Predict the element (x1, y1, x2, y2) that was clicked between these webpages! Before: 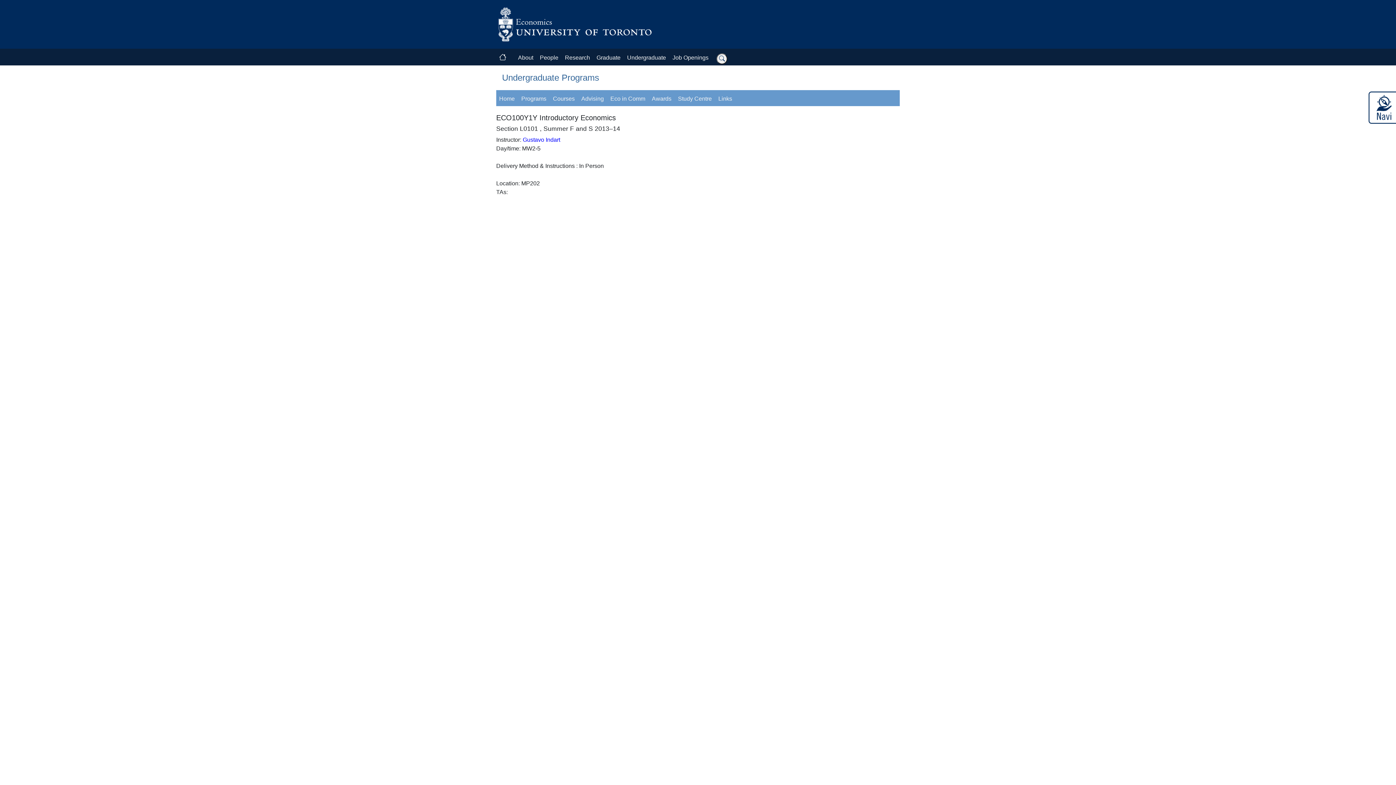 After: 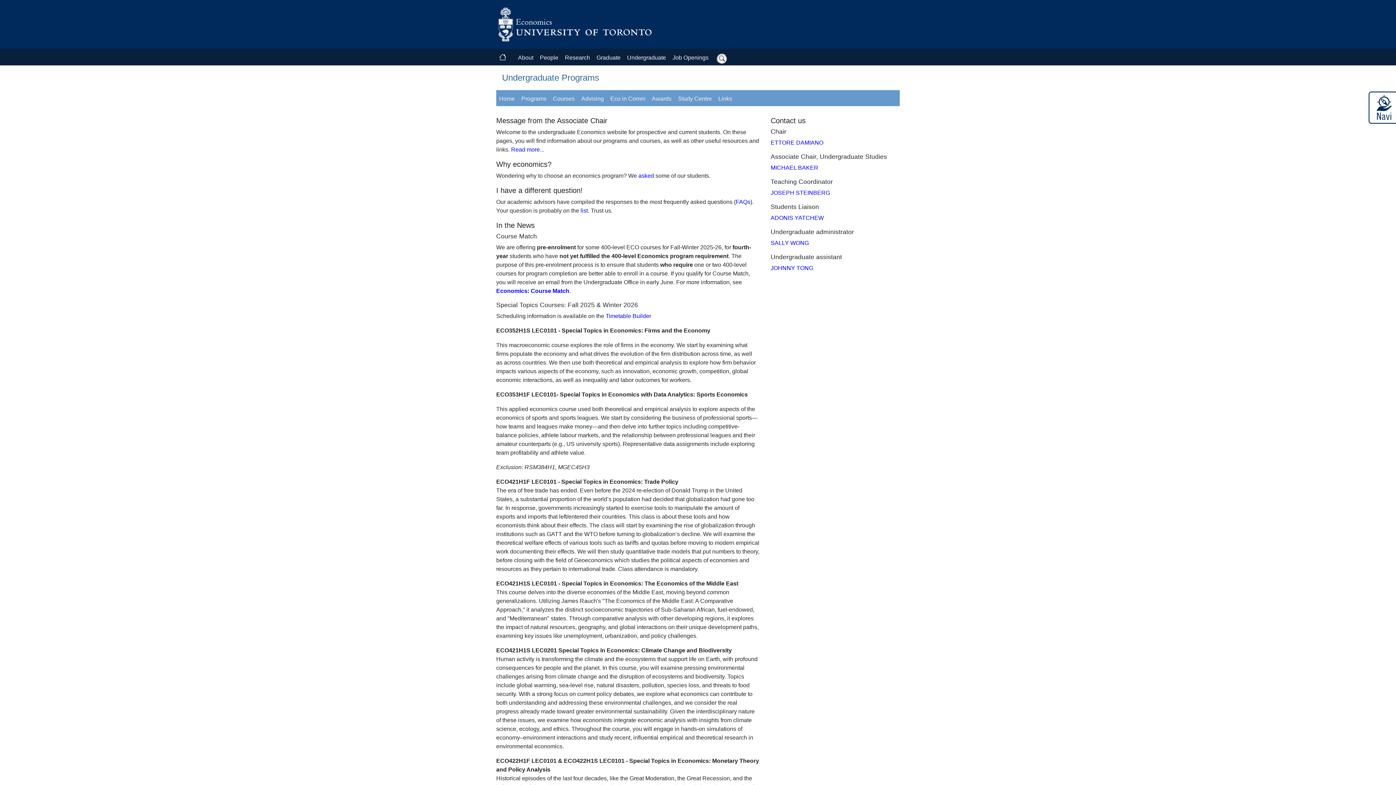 Action: label: Home
(current) bbox: (496, 91, 517, 106)